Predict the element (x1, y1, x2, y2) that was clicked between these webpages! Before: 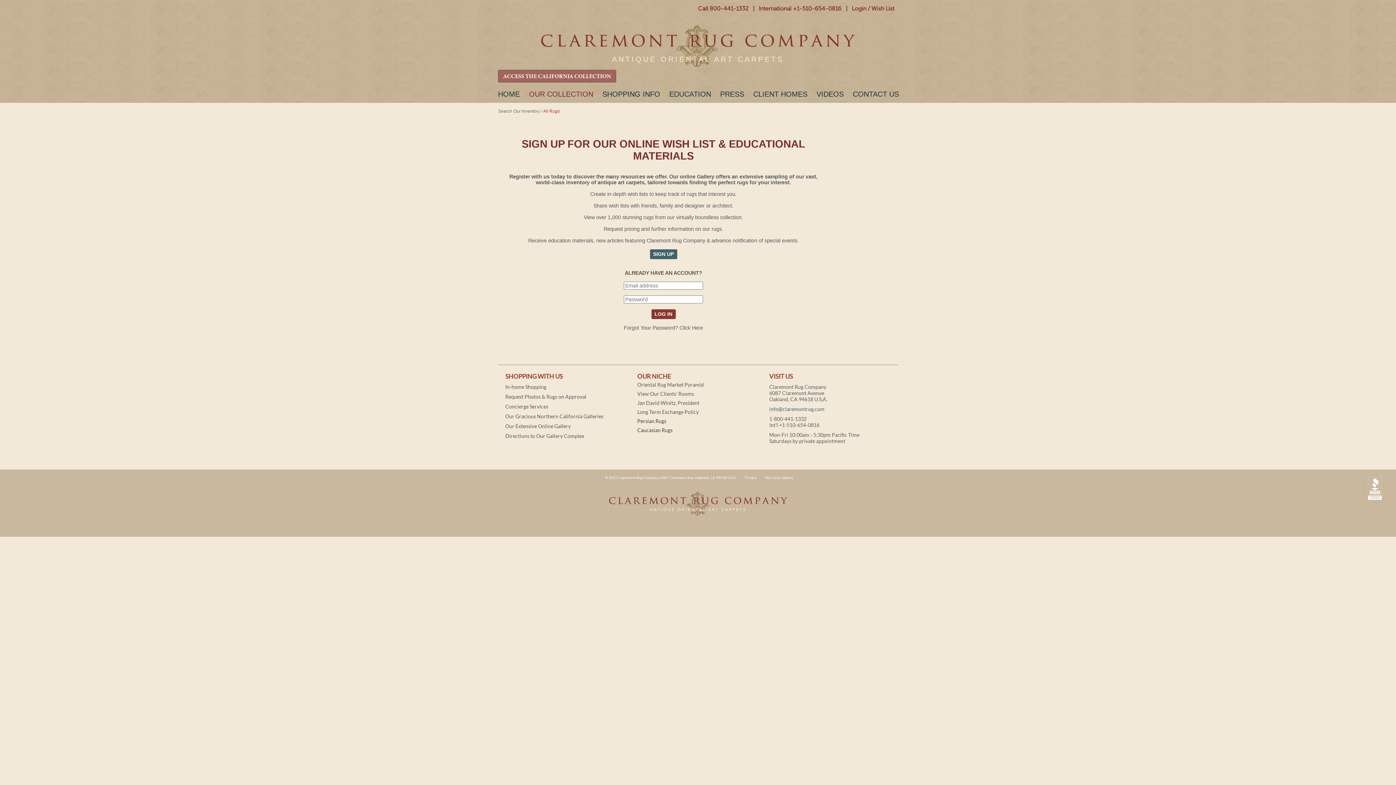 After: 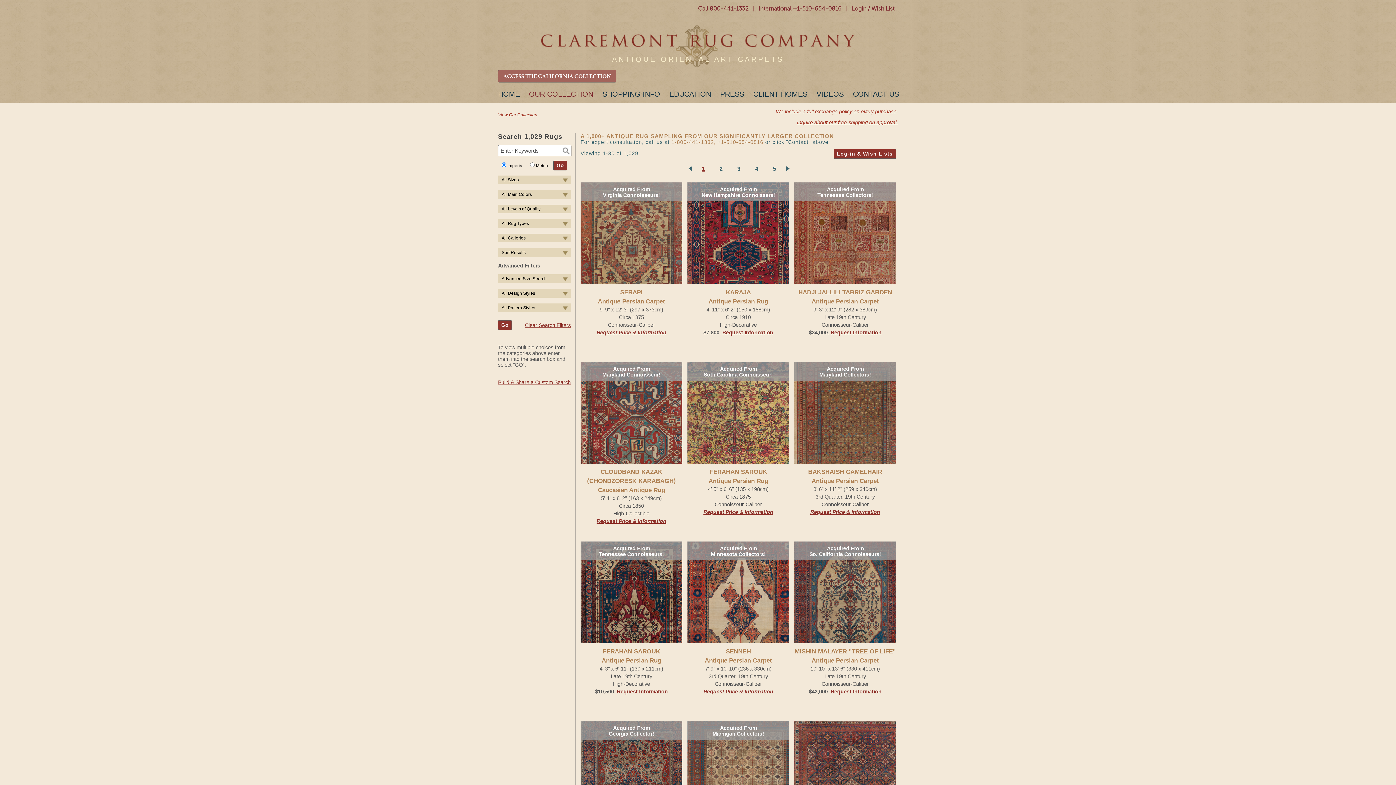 Action: bbox: (505, 423, 570, 429) label: Our Extensive Online Gallery